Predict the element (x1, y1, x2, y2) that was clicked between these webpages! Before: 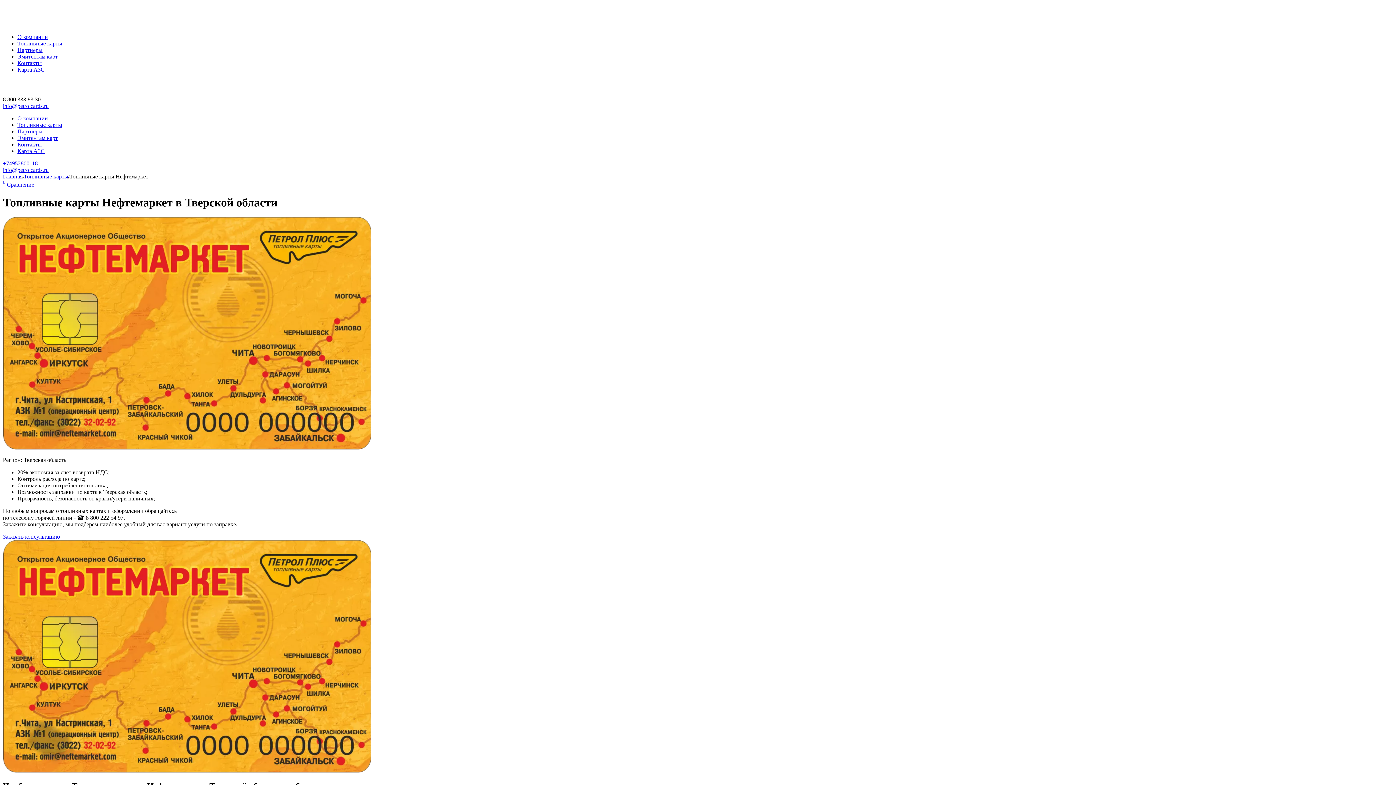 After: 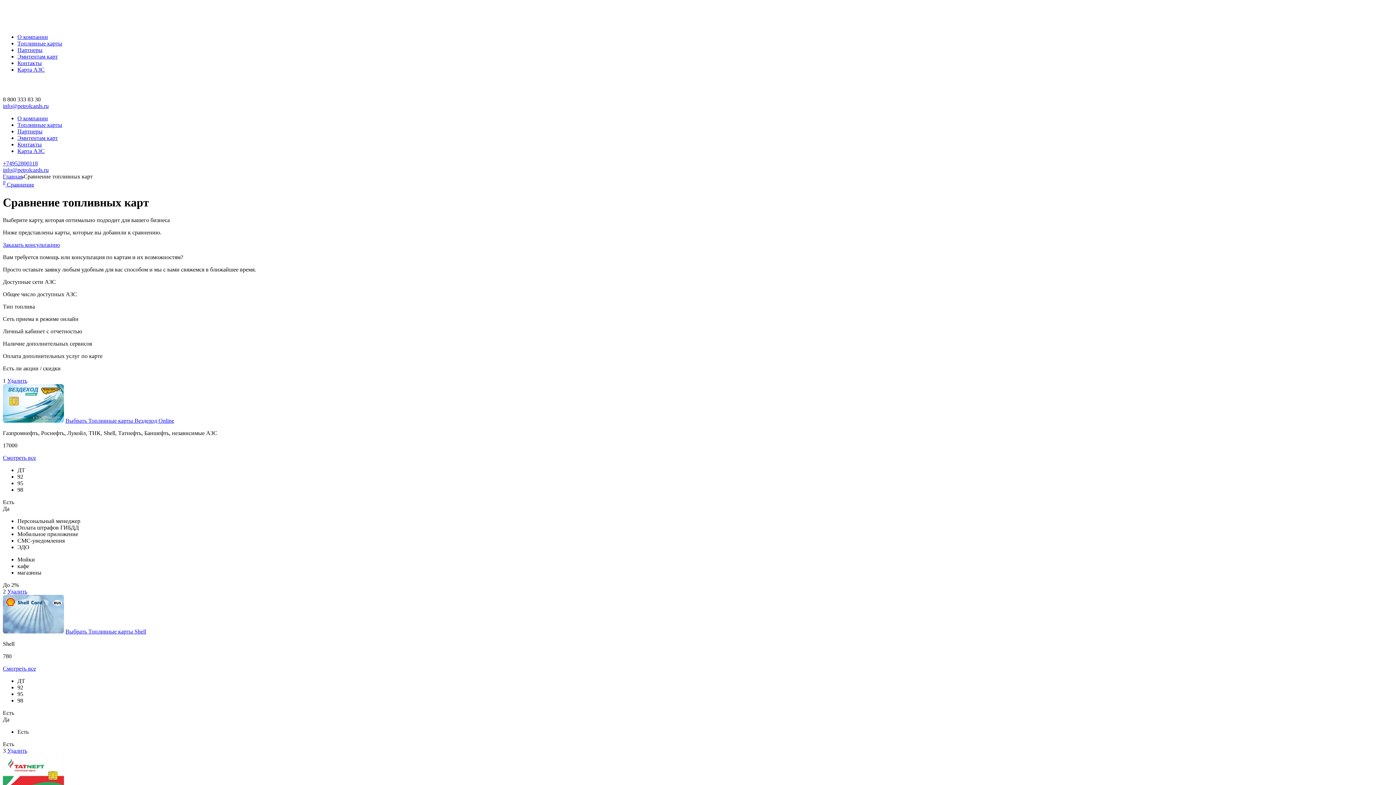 Action: bbox: (2, 181, 34, 187) label: 0 Сравнение